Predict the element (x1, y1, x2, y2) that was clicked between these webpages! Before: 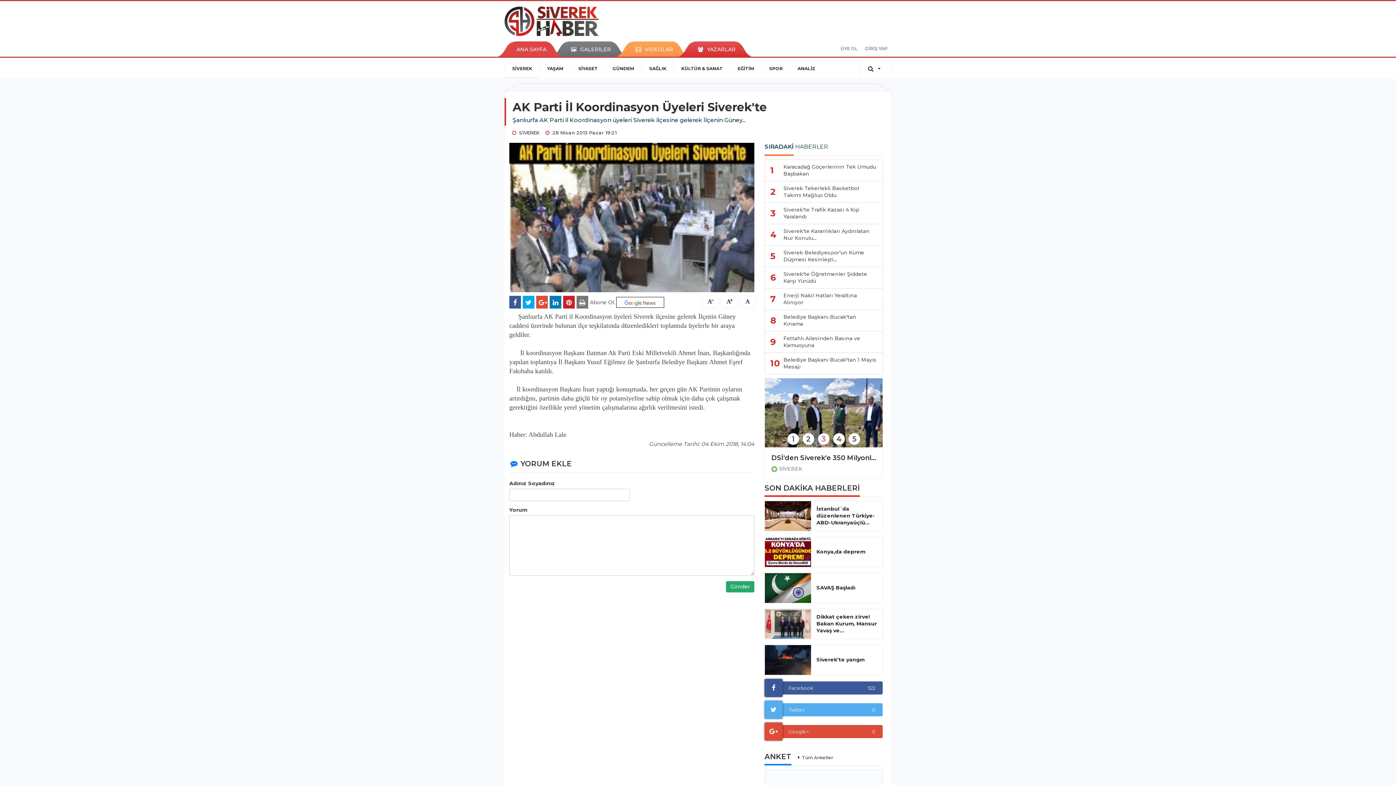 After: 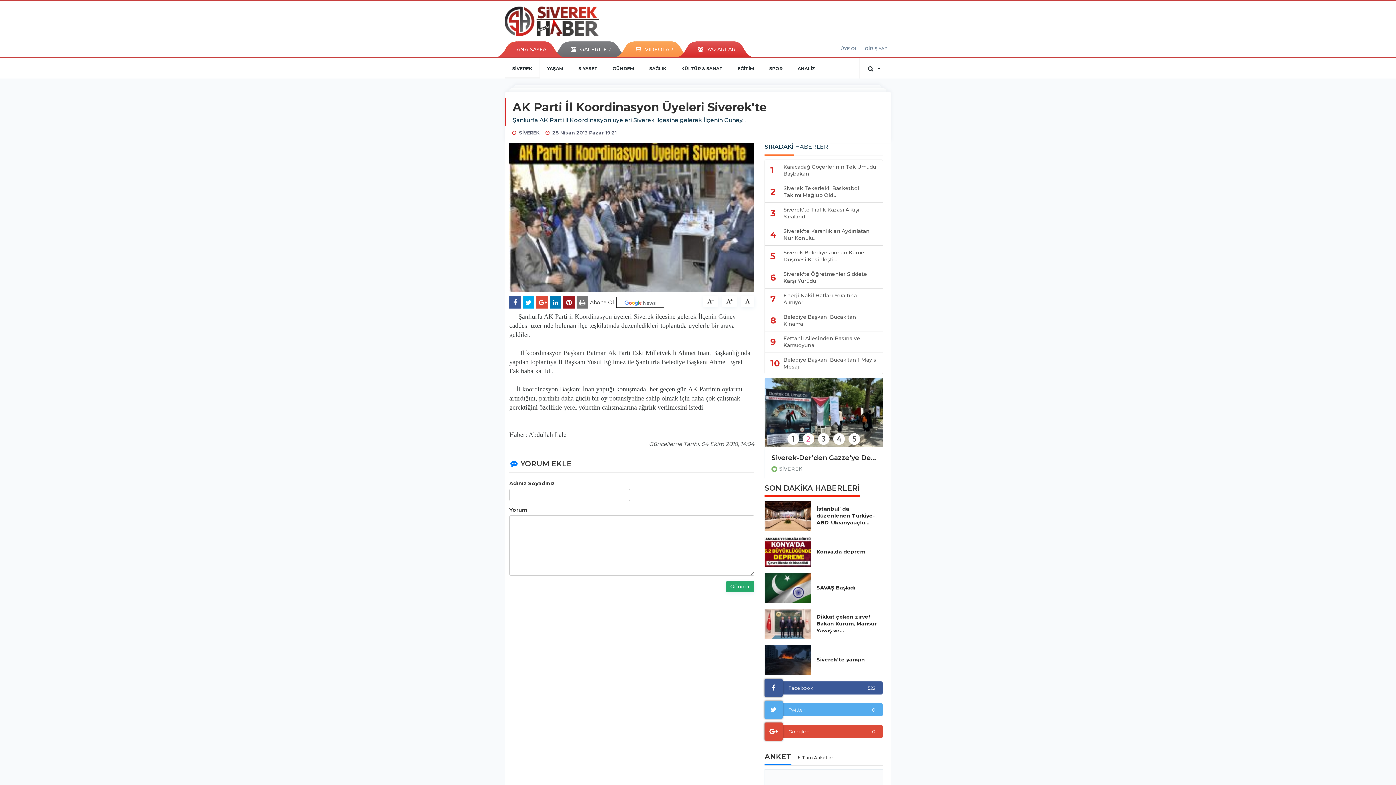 Action: bbox: (563, 296, 574, 308)